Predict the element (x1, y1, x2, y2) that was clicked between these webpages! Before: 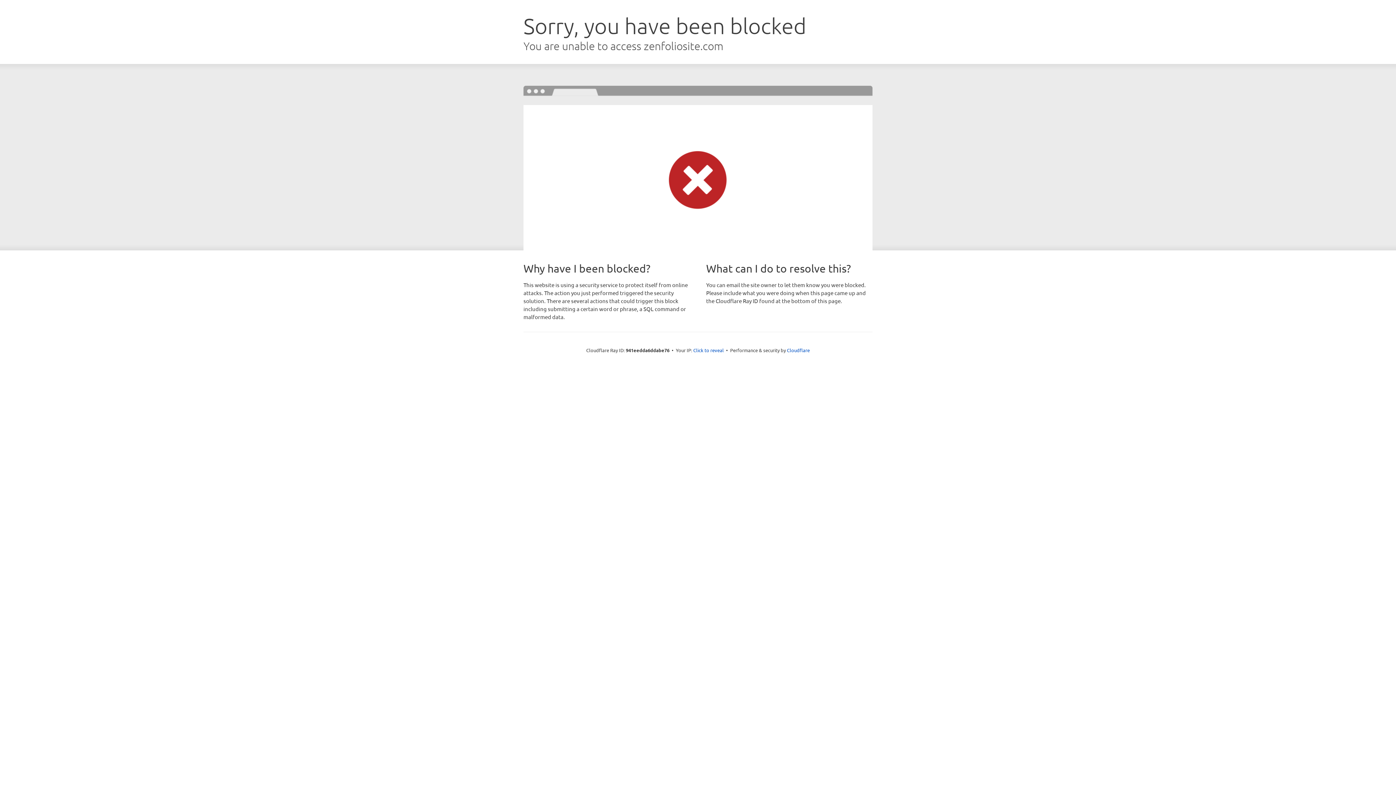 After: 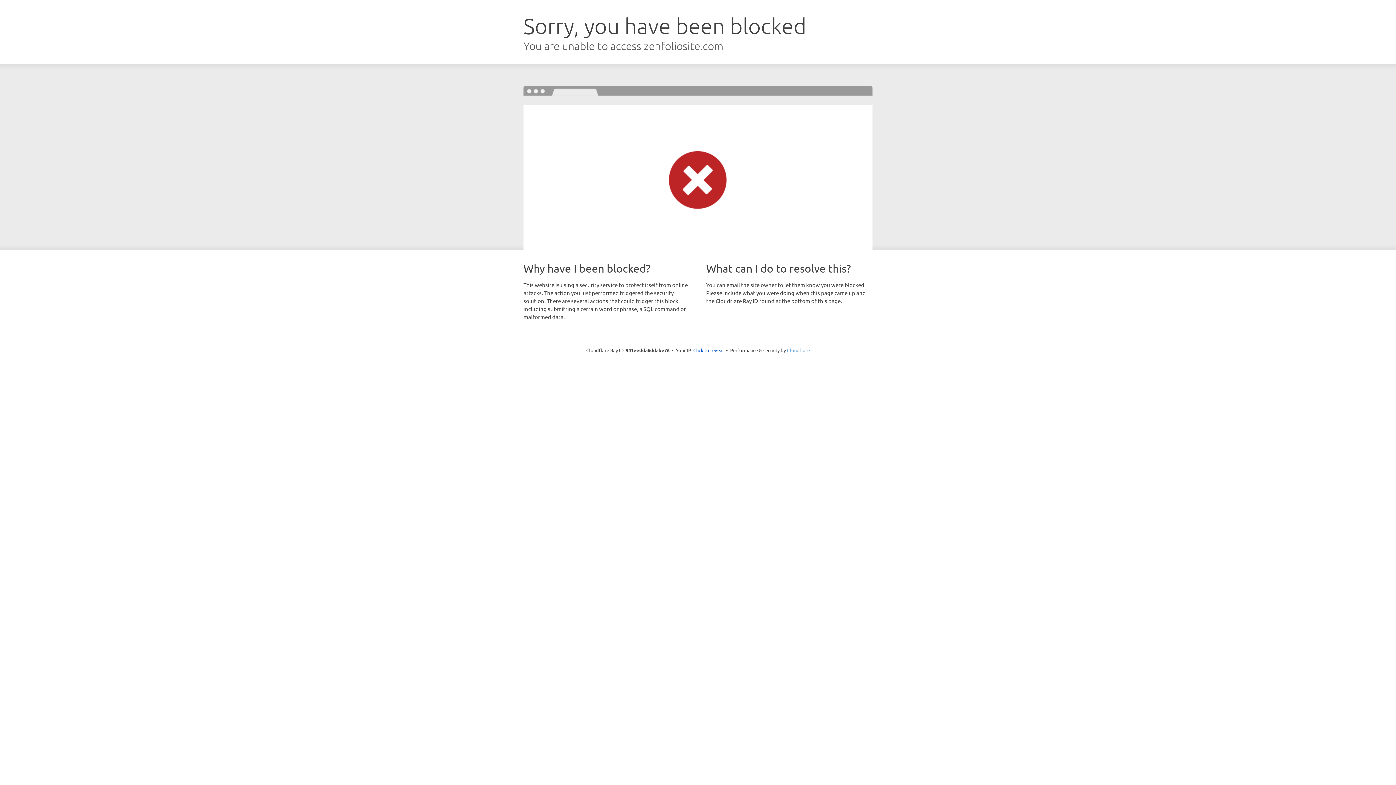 Action: bbox: (787, 347, 810, 353) label: Cloudflare